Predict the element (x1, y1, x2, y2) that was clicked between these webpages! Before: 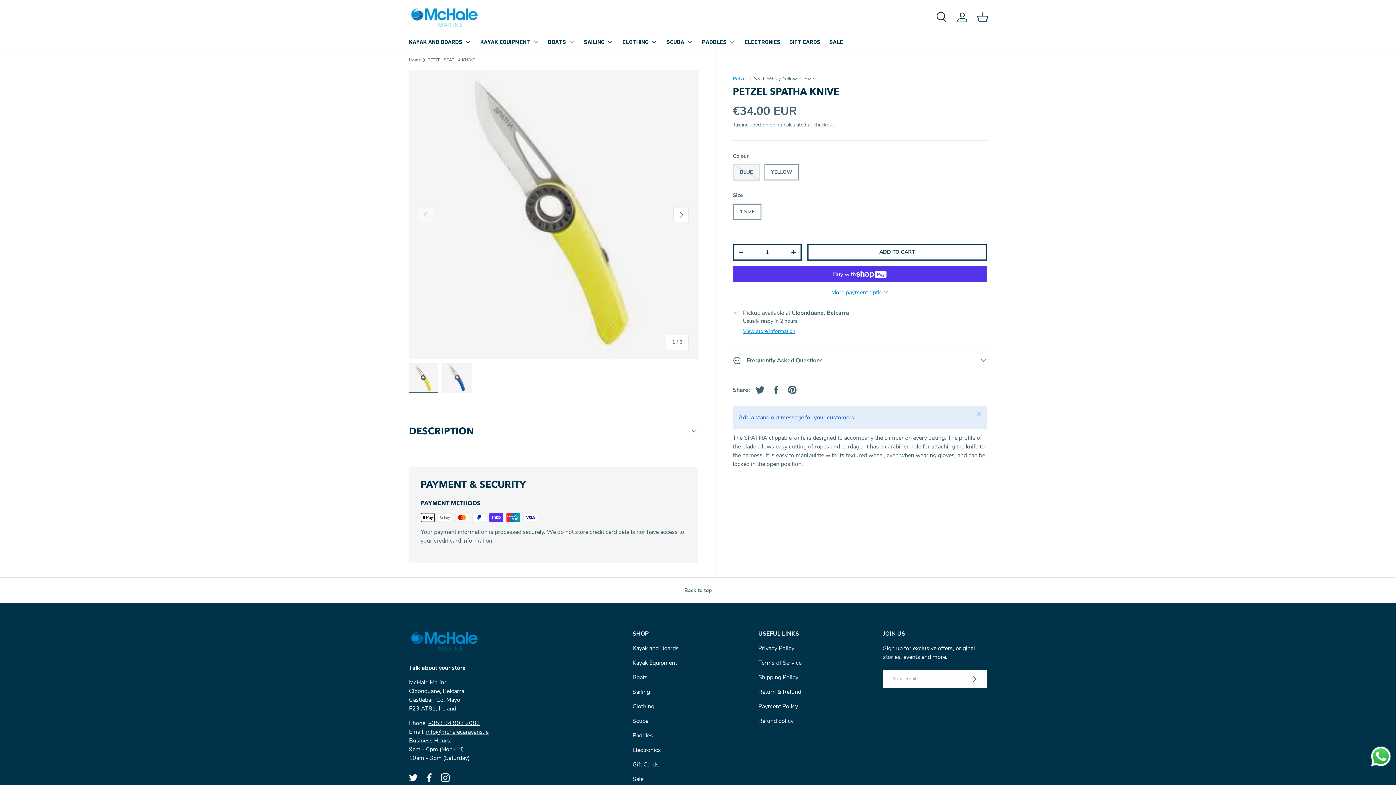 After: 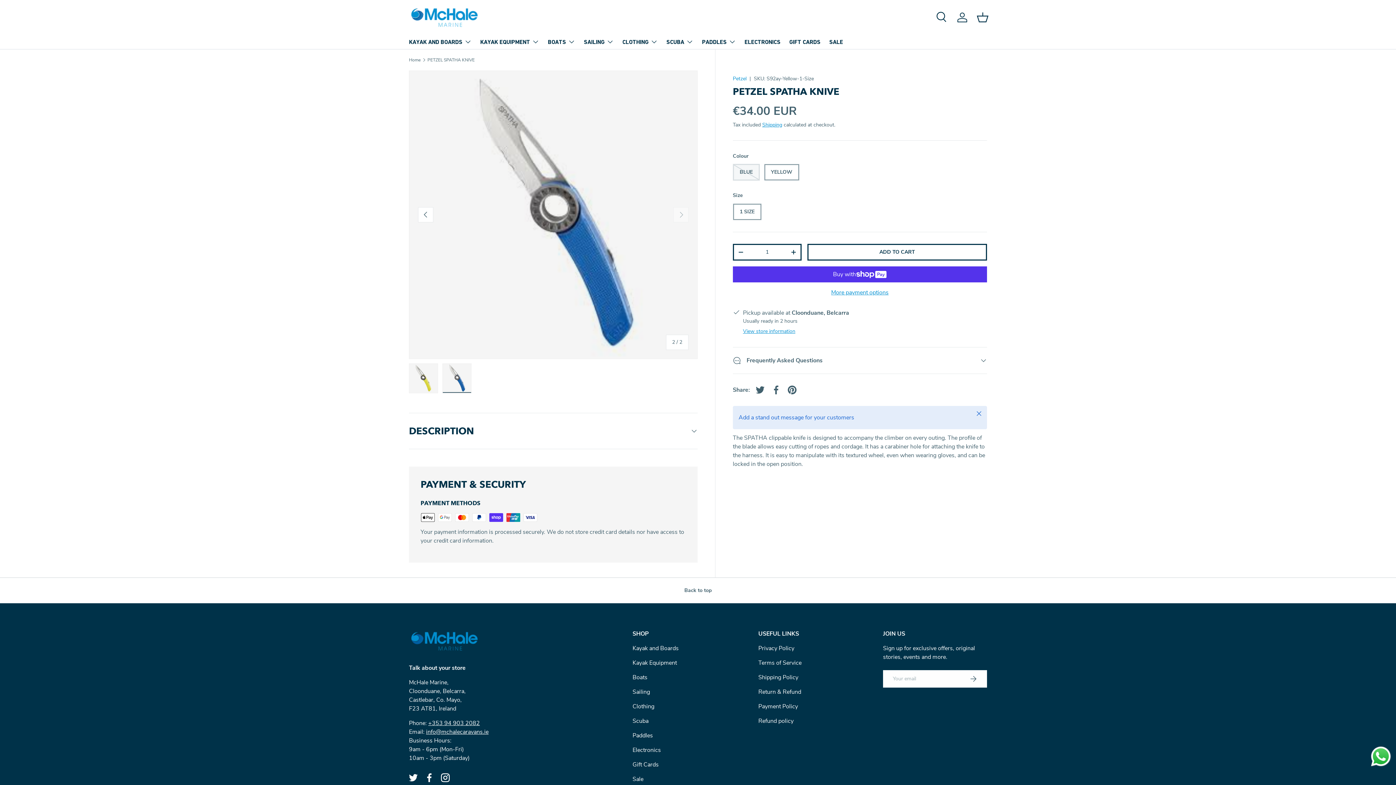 Action: bbox: (442, 363, 471, 393) label: Load image 2 in gallery view